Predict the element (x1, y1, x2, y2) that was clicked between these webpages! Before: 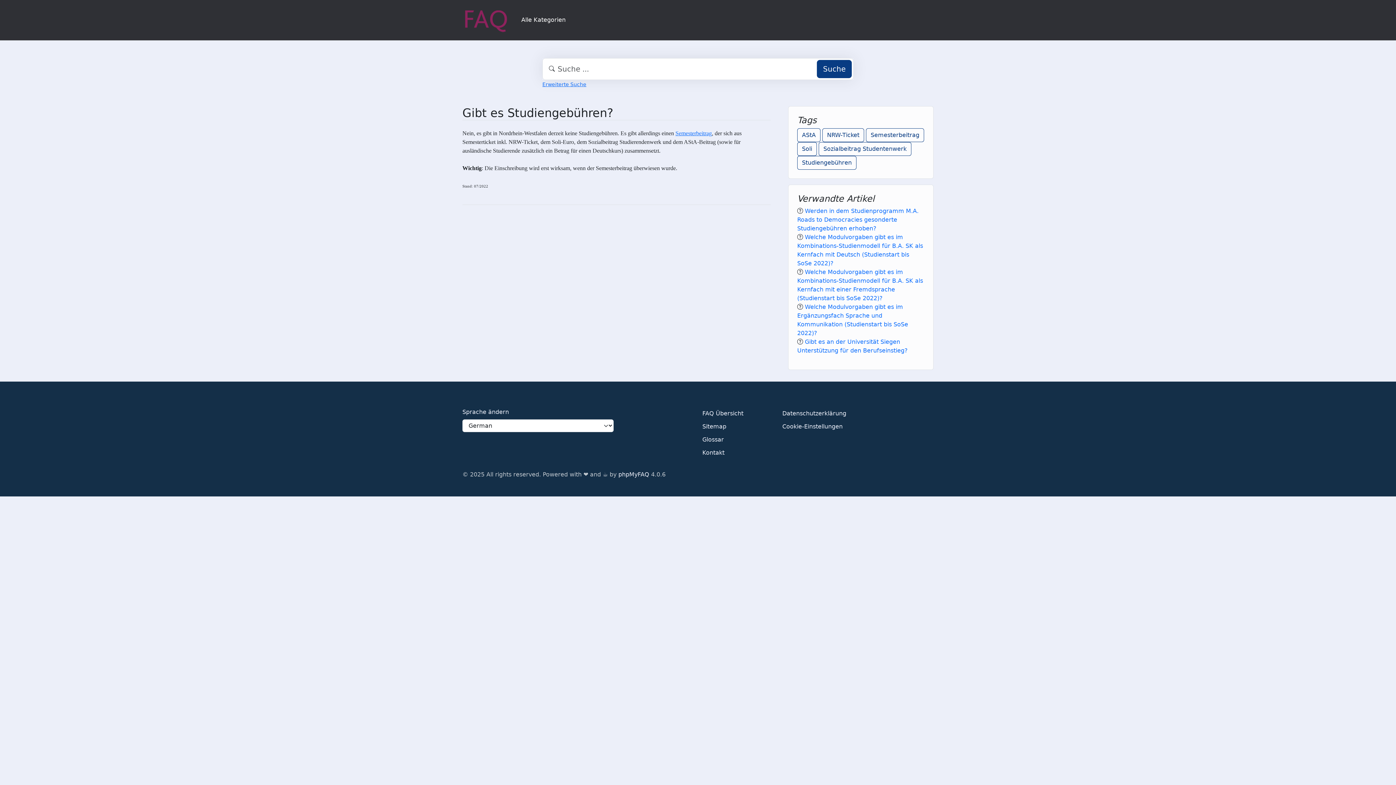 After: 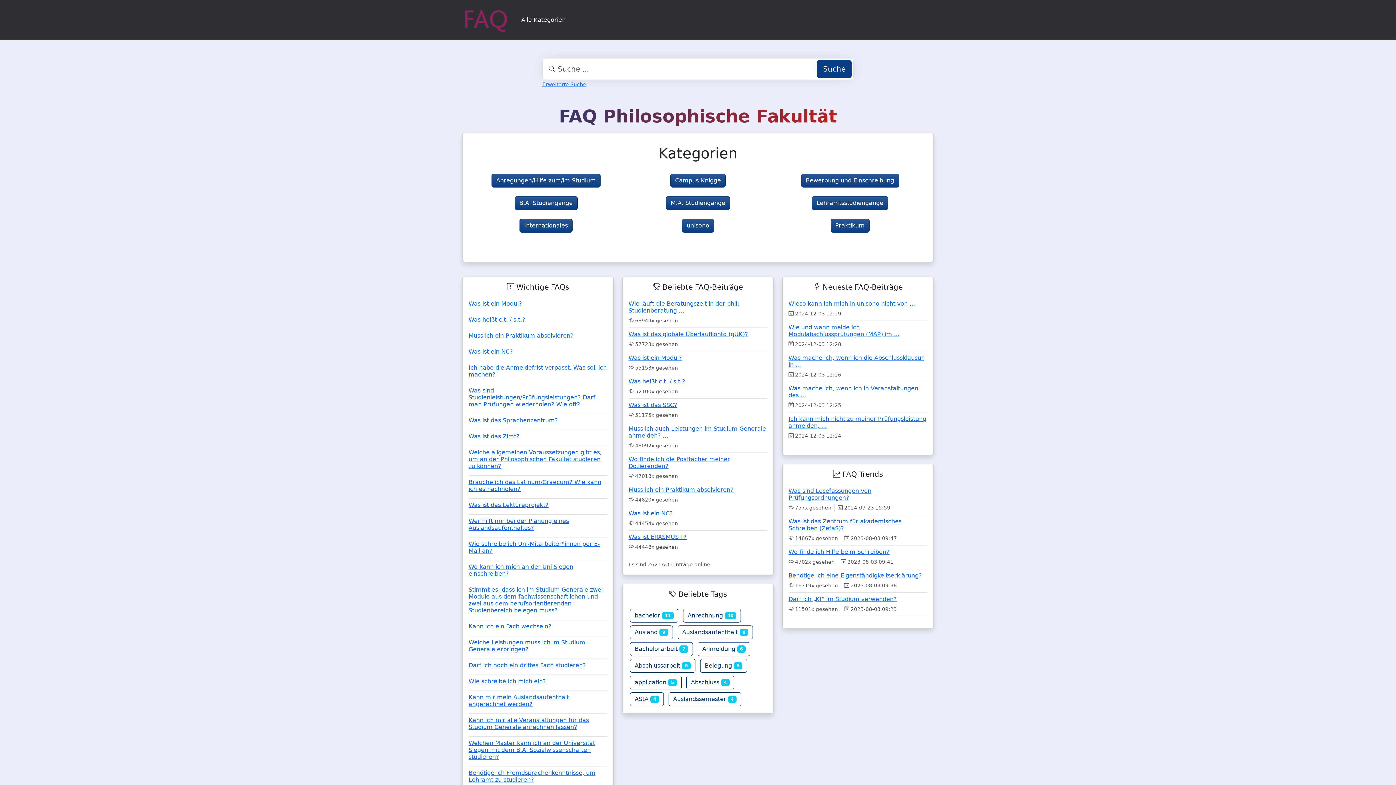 Action: bbox: (462, 5, 509, 34)